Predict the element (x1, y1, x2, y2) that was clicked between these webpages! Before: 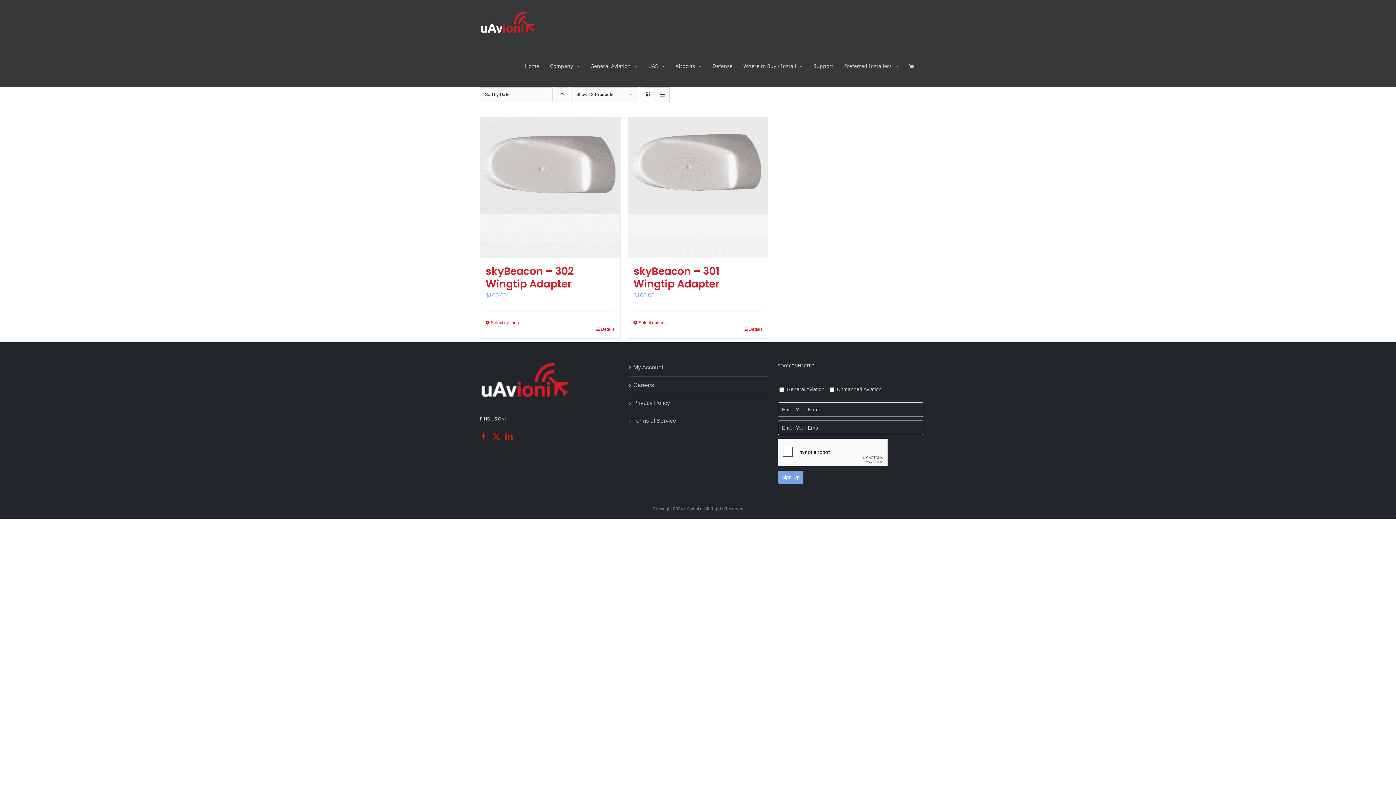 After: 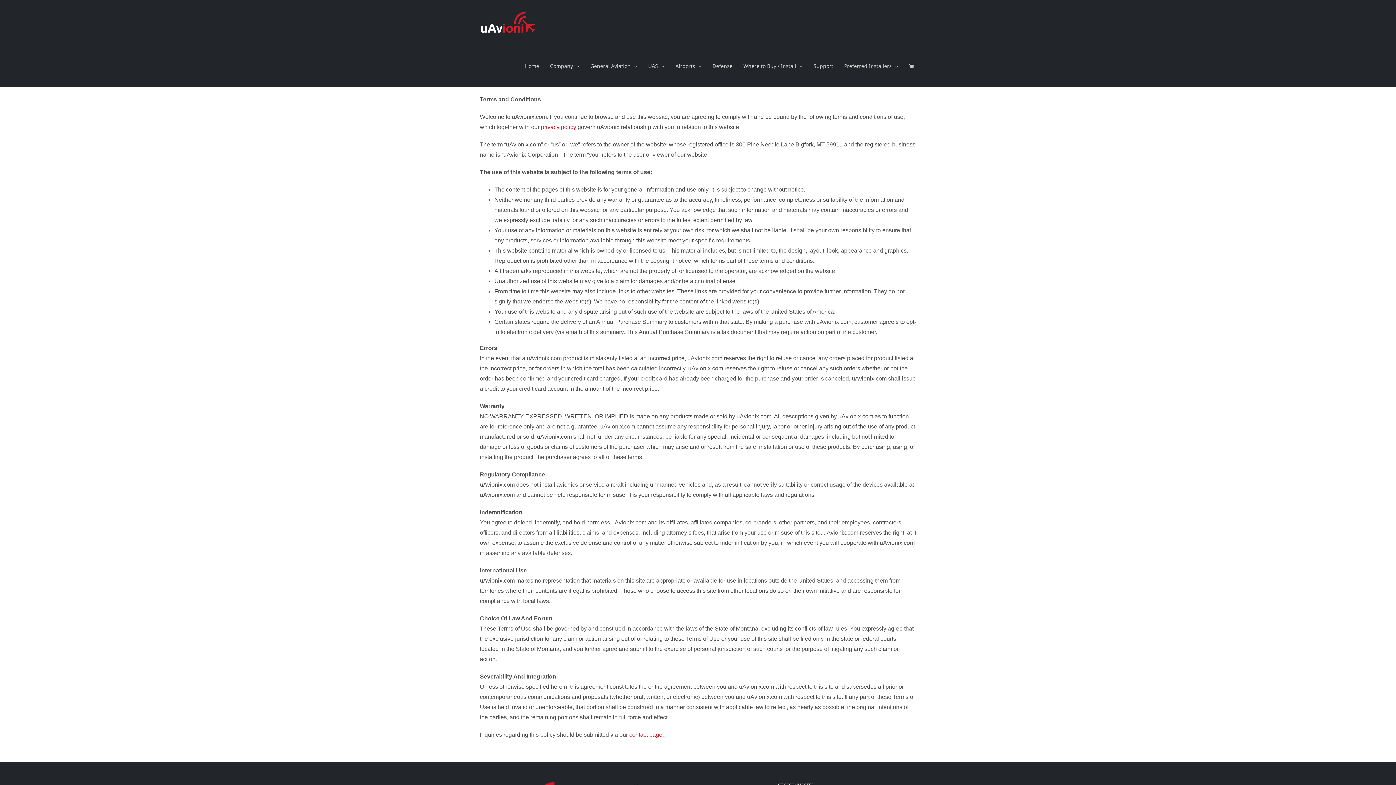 Action: bbox: (633, 415, 763, 426) label: Terms of Service